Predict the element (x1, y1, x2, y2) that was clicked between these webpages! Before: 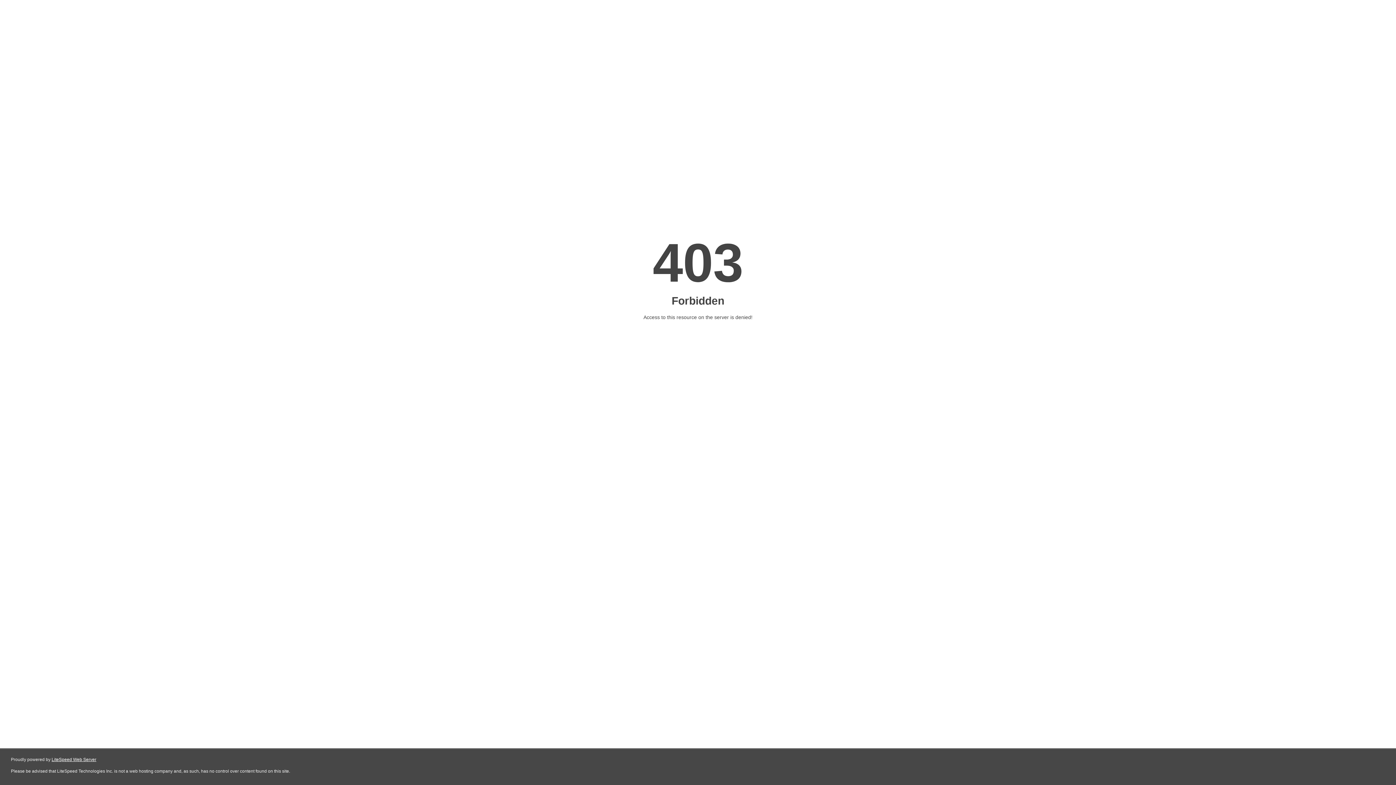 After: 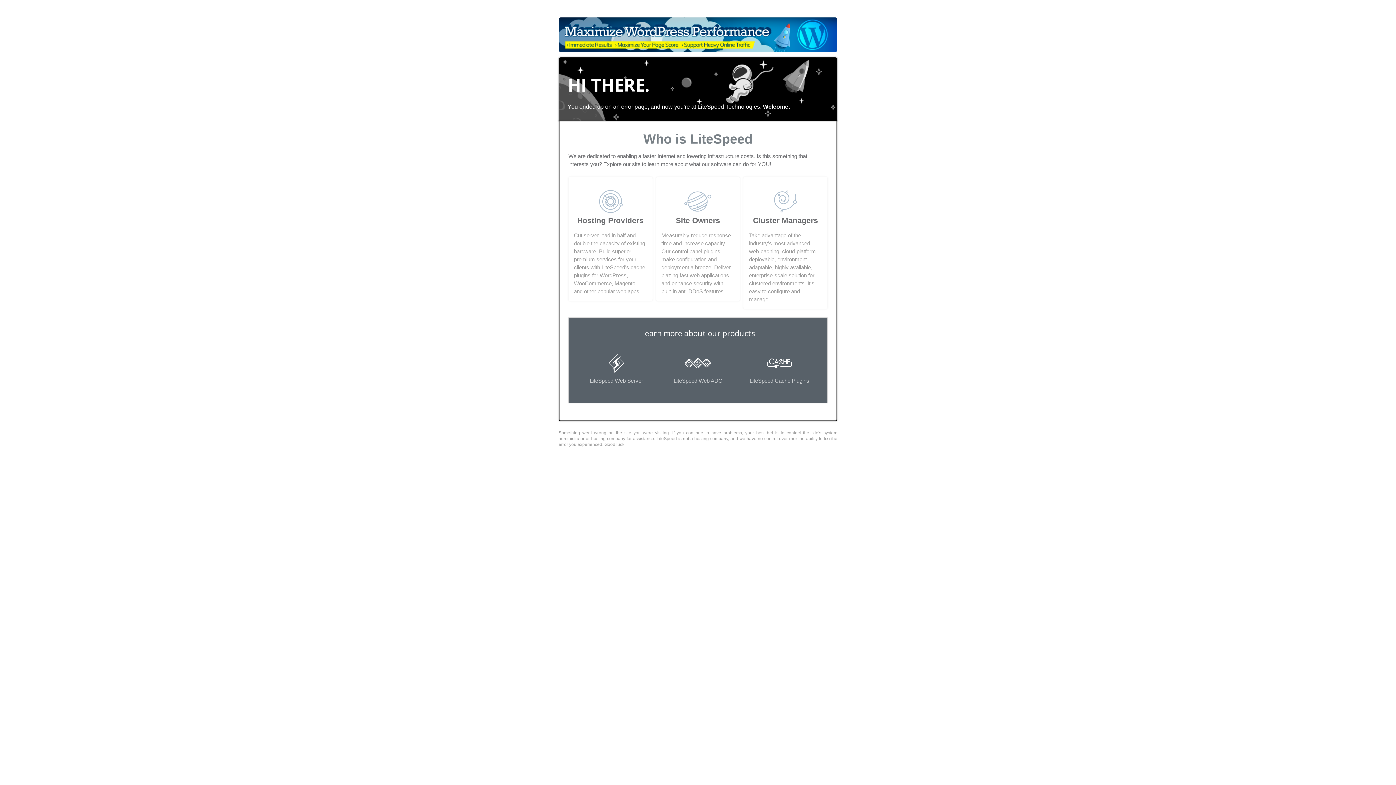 Action: bbox: (51, 757, 96, 762) label: LiteSpeed Web Server